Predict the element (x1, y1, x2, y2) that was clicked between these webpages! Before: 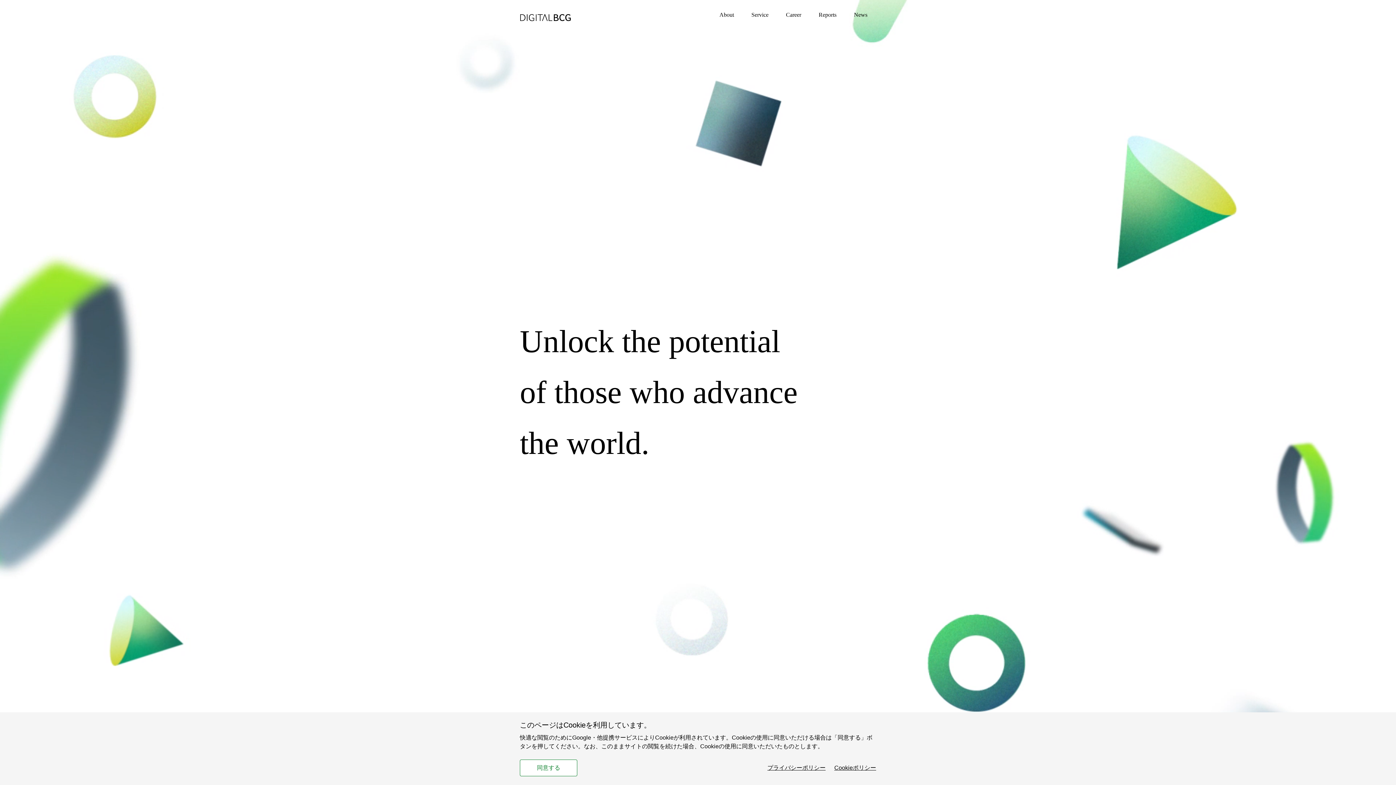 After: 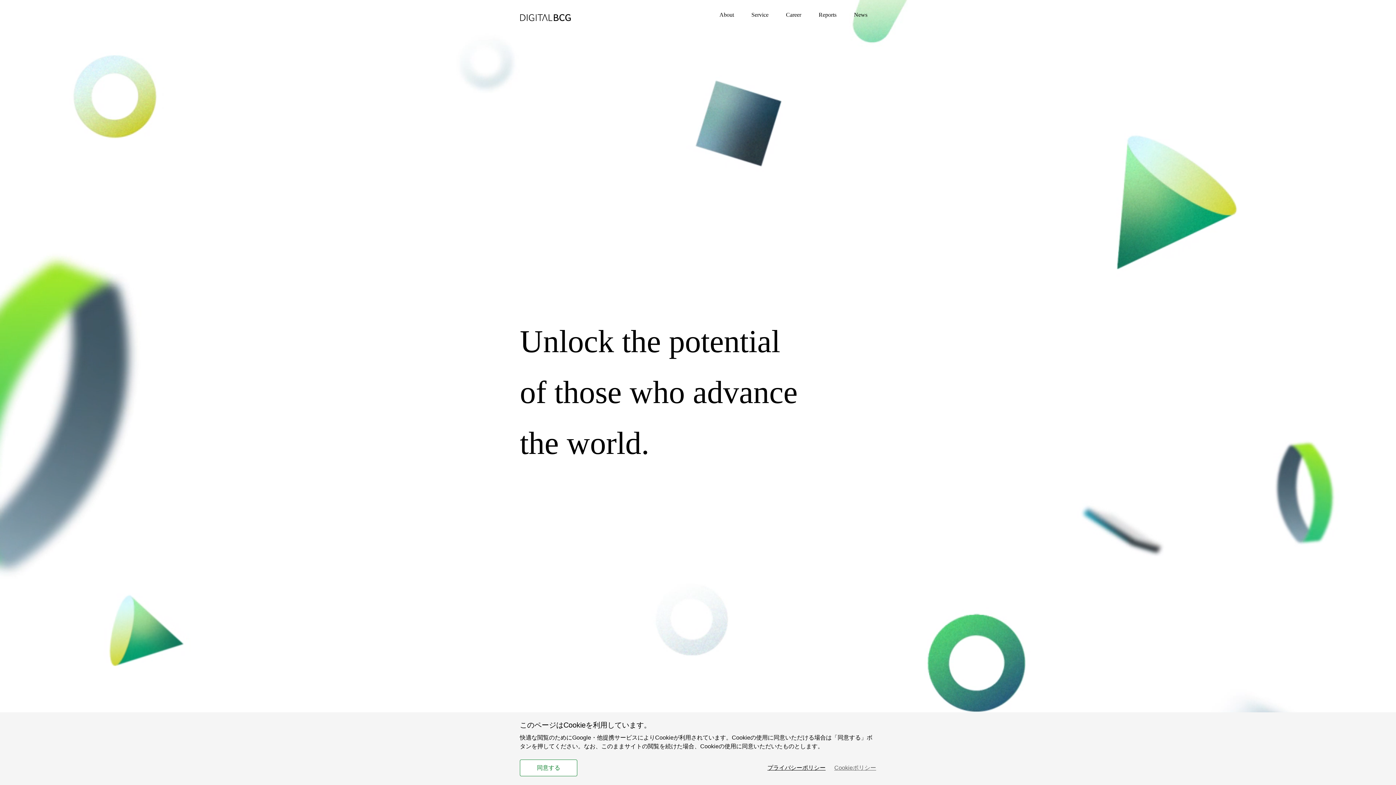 Action: bbox: (834, 765, 876, 771) label: Cookieポリシー